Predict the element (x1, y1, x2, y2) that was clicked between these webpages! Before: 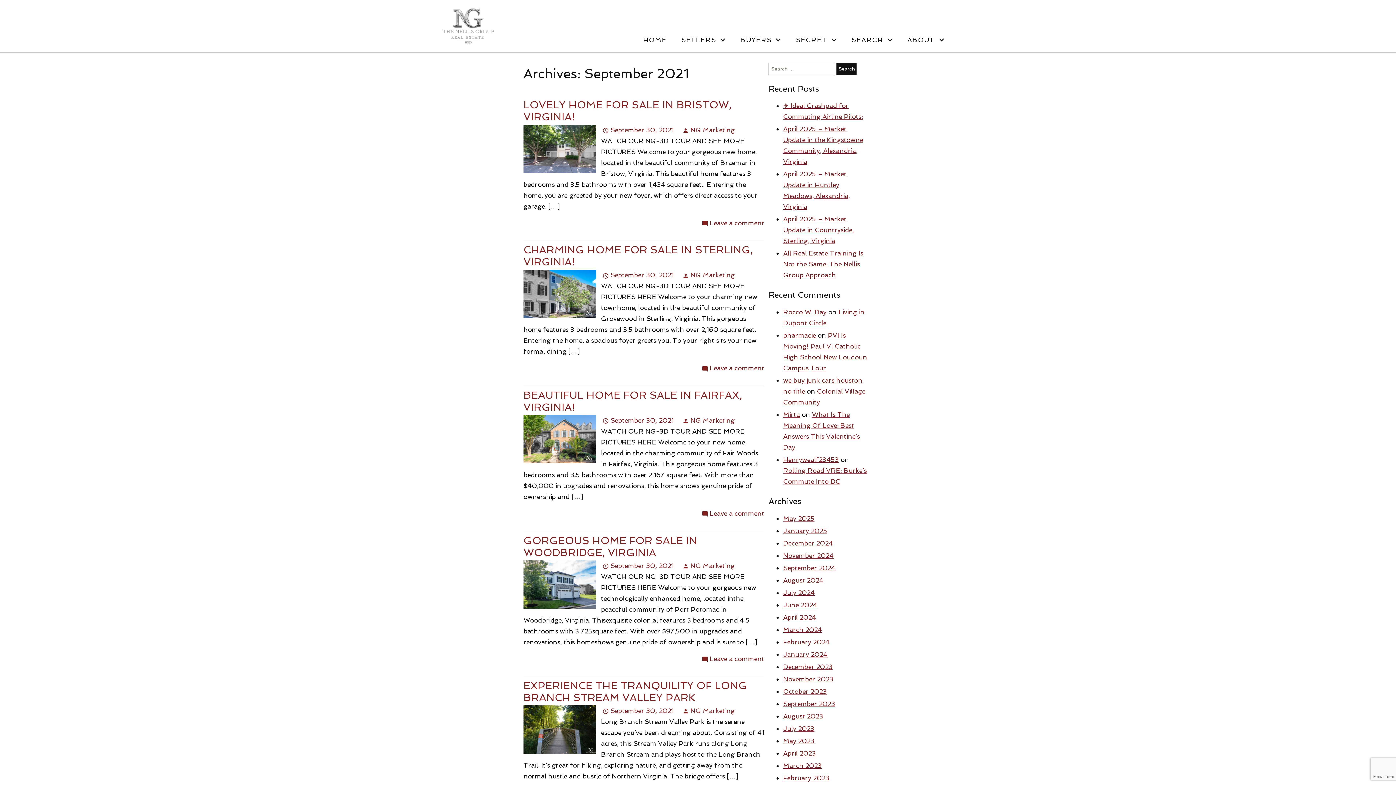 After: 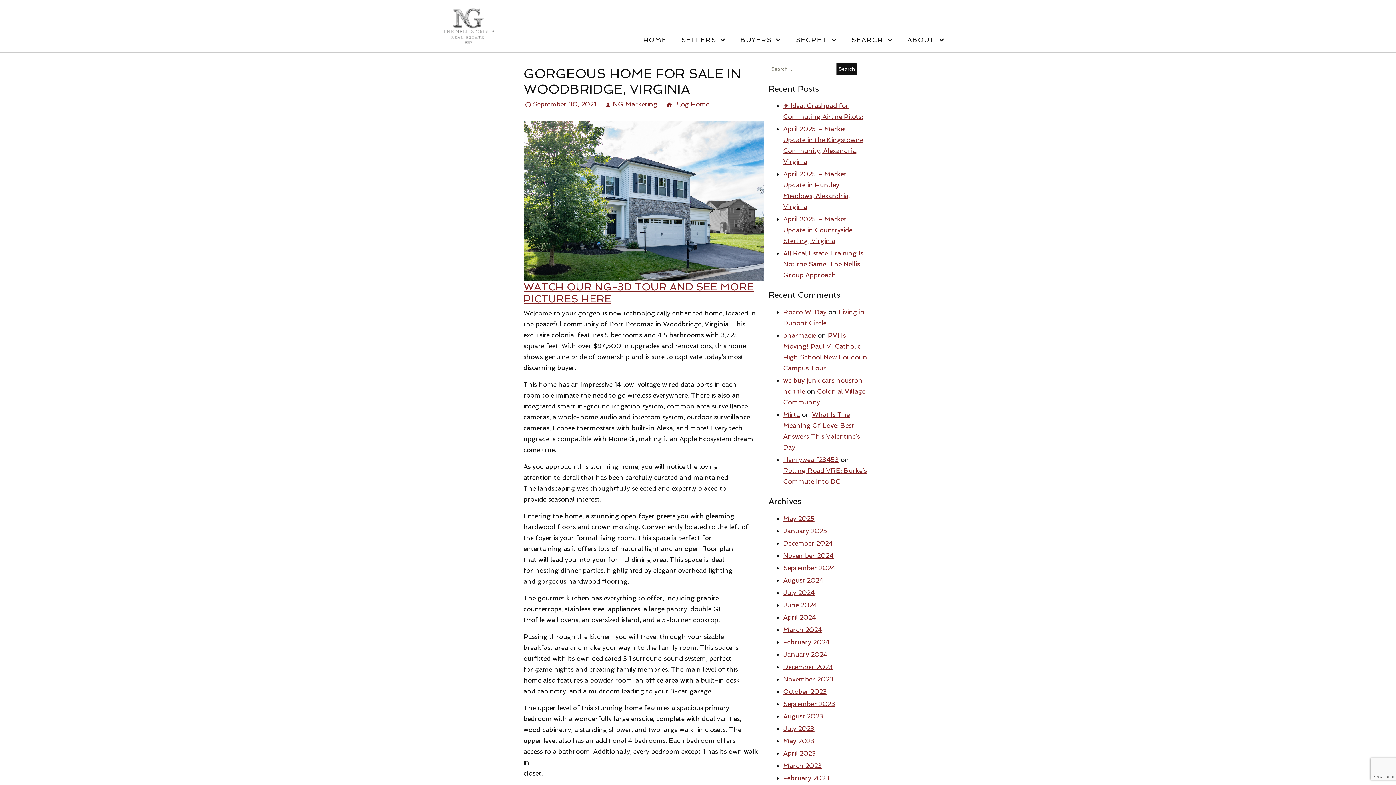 Action: label: GORGEOUS HOME FOR SALE IN WOODBRIDGE, VIRGINIA bbox: (523, 534, 697, 558)